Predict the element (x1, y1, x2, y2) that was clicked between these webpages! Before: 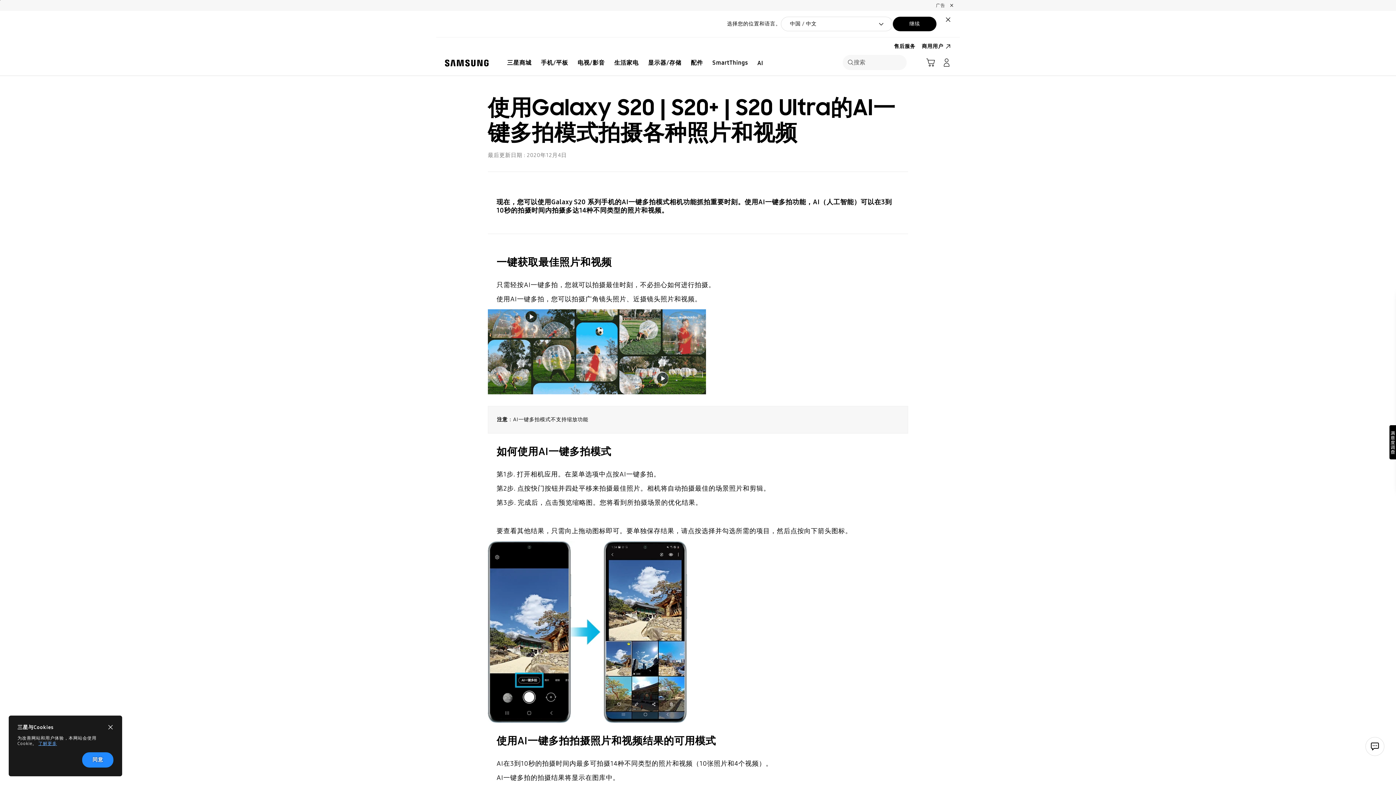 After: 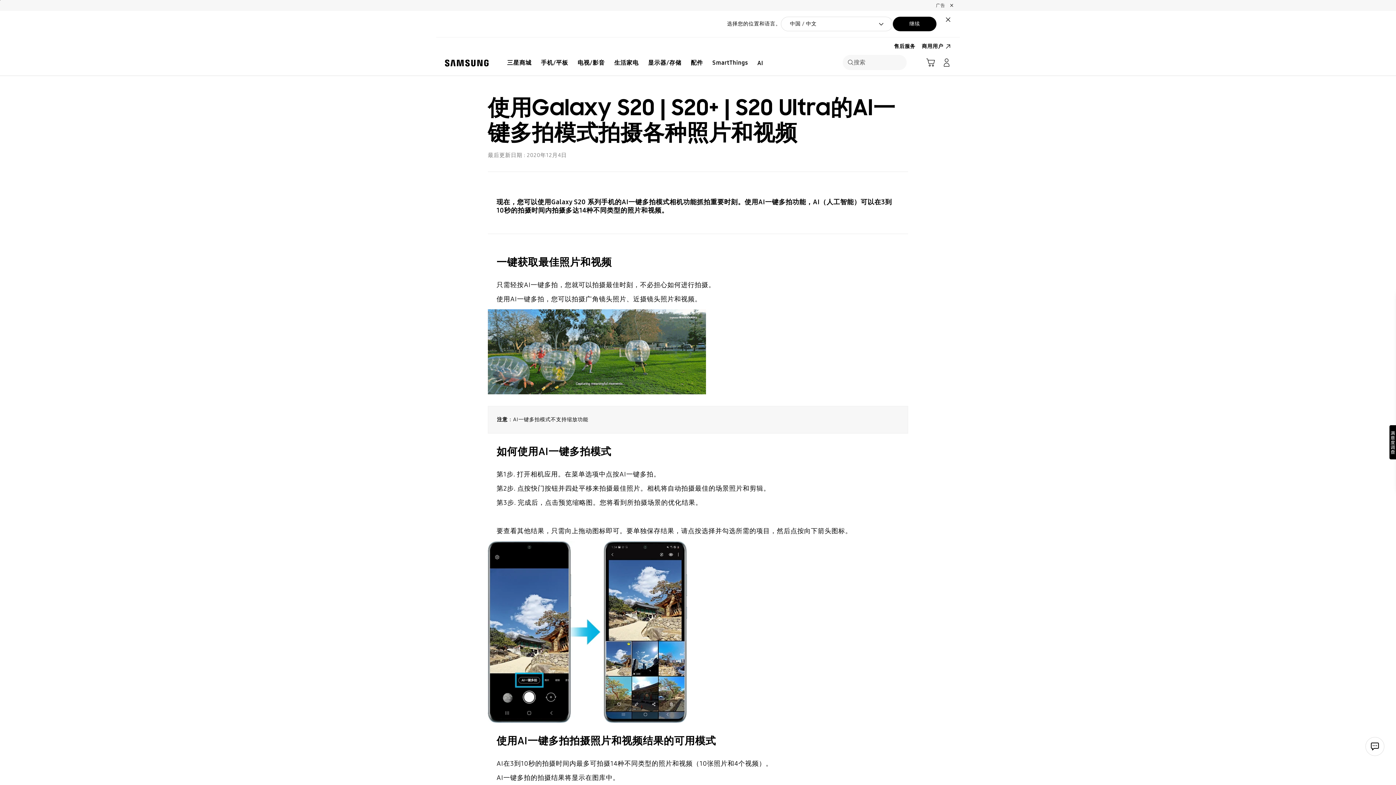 Action: bbox: (82, 752, 113, 768) label: 同意